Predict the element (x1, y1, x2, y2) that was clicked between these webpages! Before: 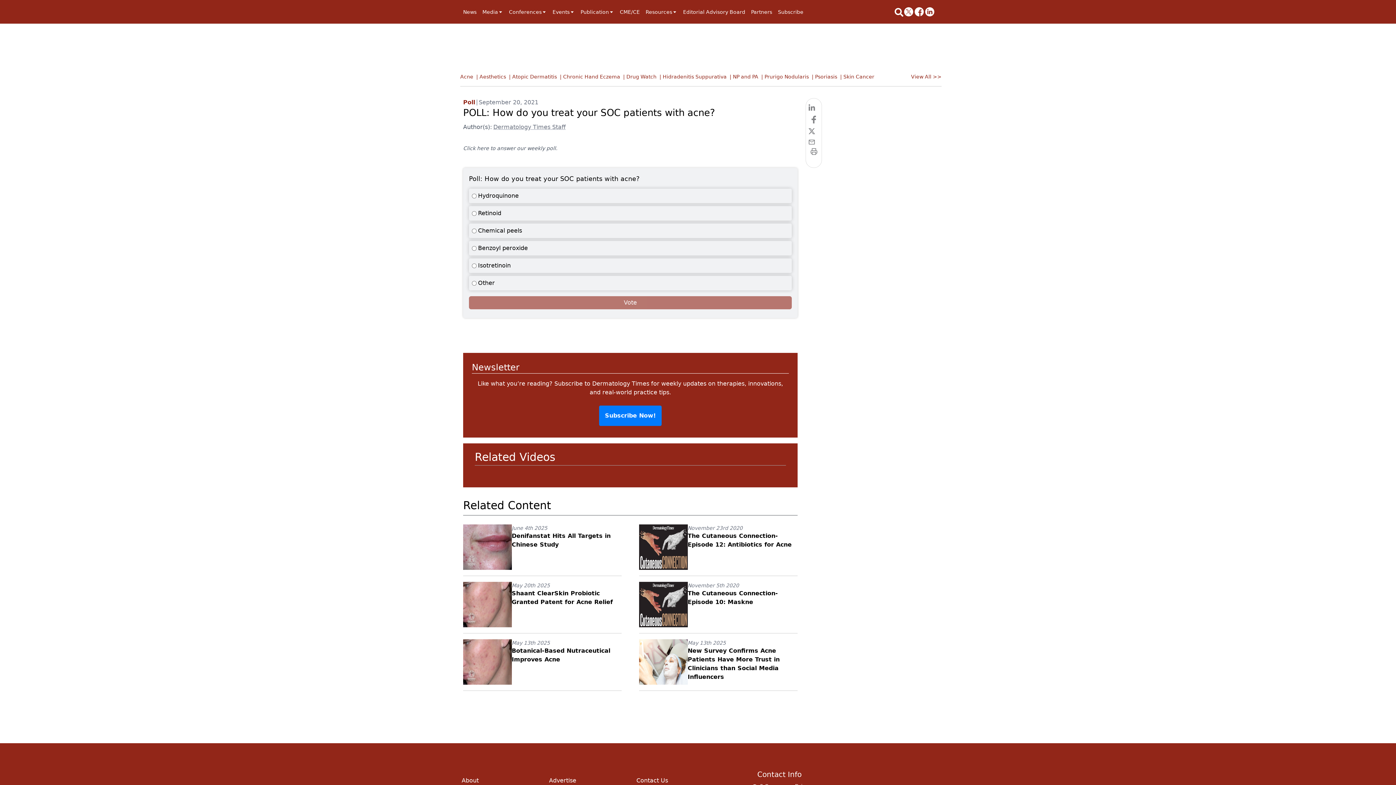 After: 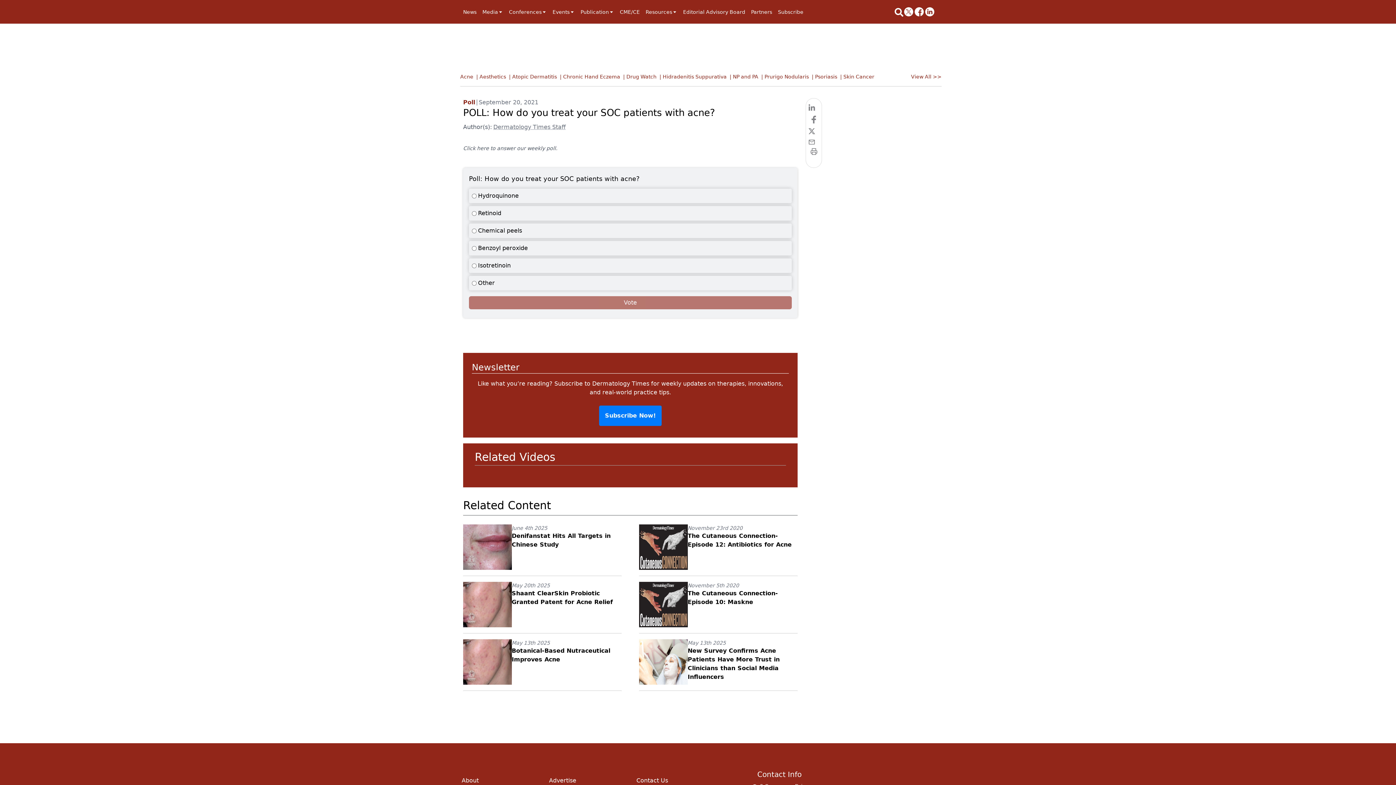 Action: label: Subscribe bbox: (778, 8, 803, 15)